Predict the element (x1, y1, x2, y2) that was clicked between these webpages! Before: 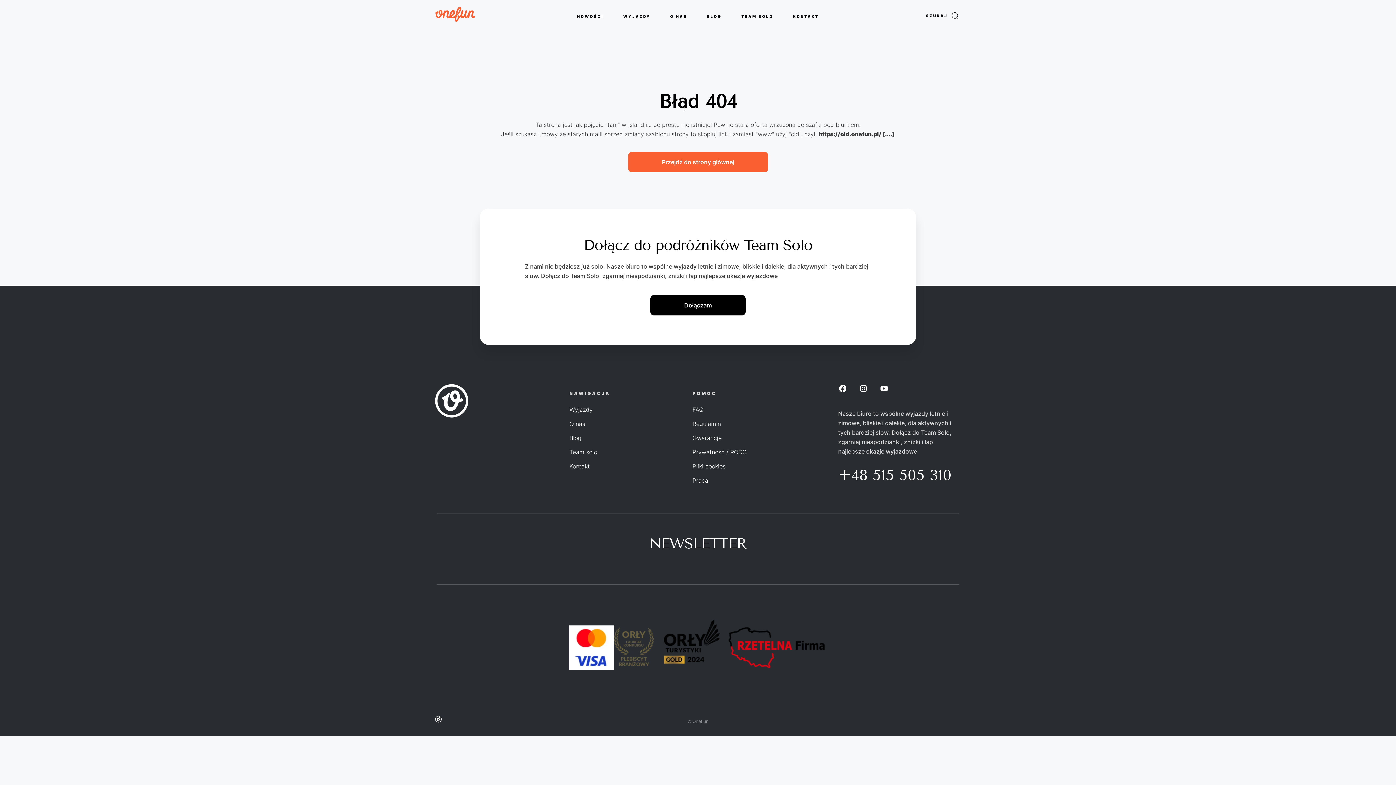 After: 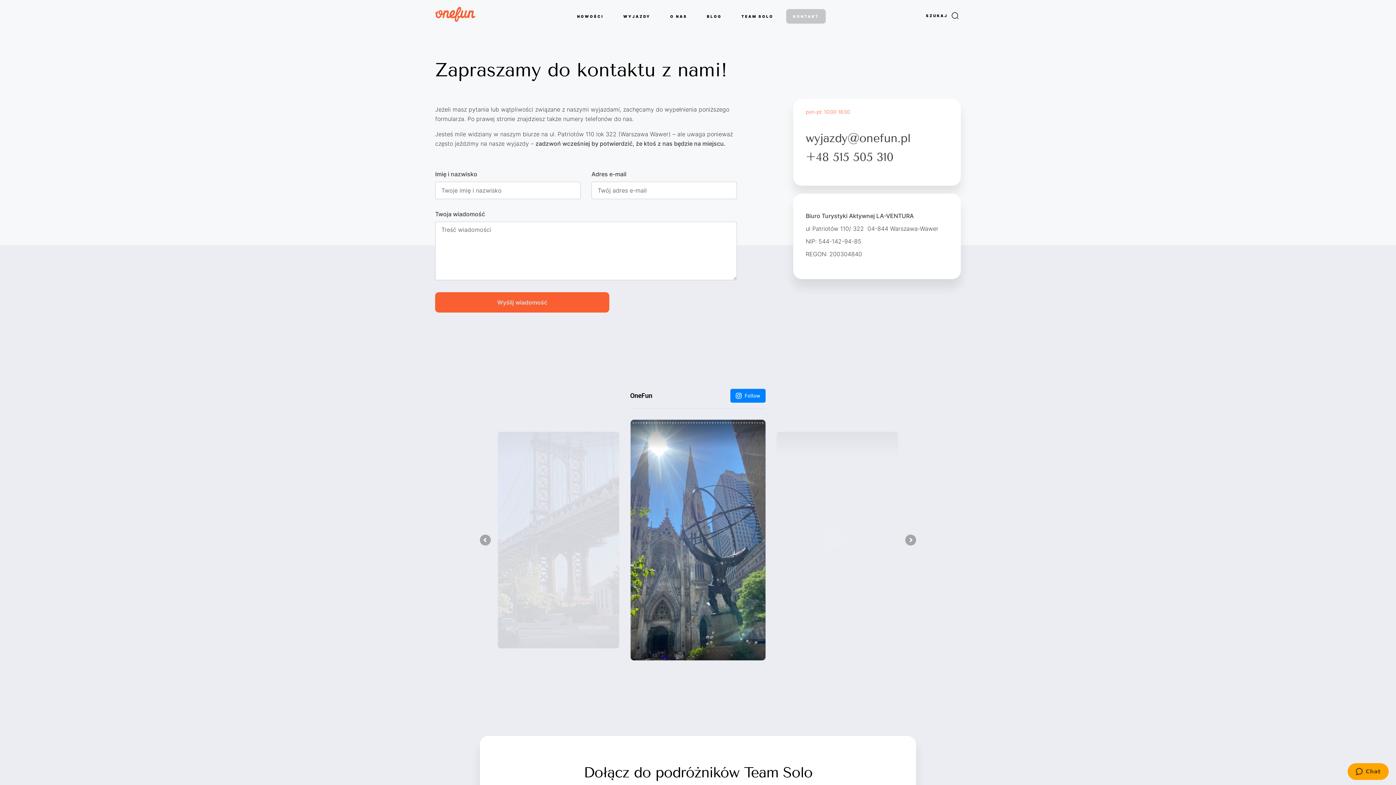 Action: label: Kontakt bbox: (569, 461, 590, 471)